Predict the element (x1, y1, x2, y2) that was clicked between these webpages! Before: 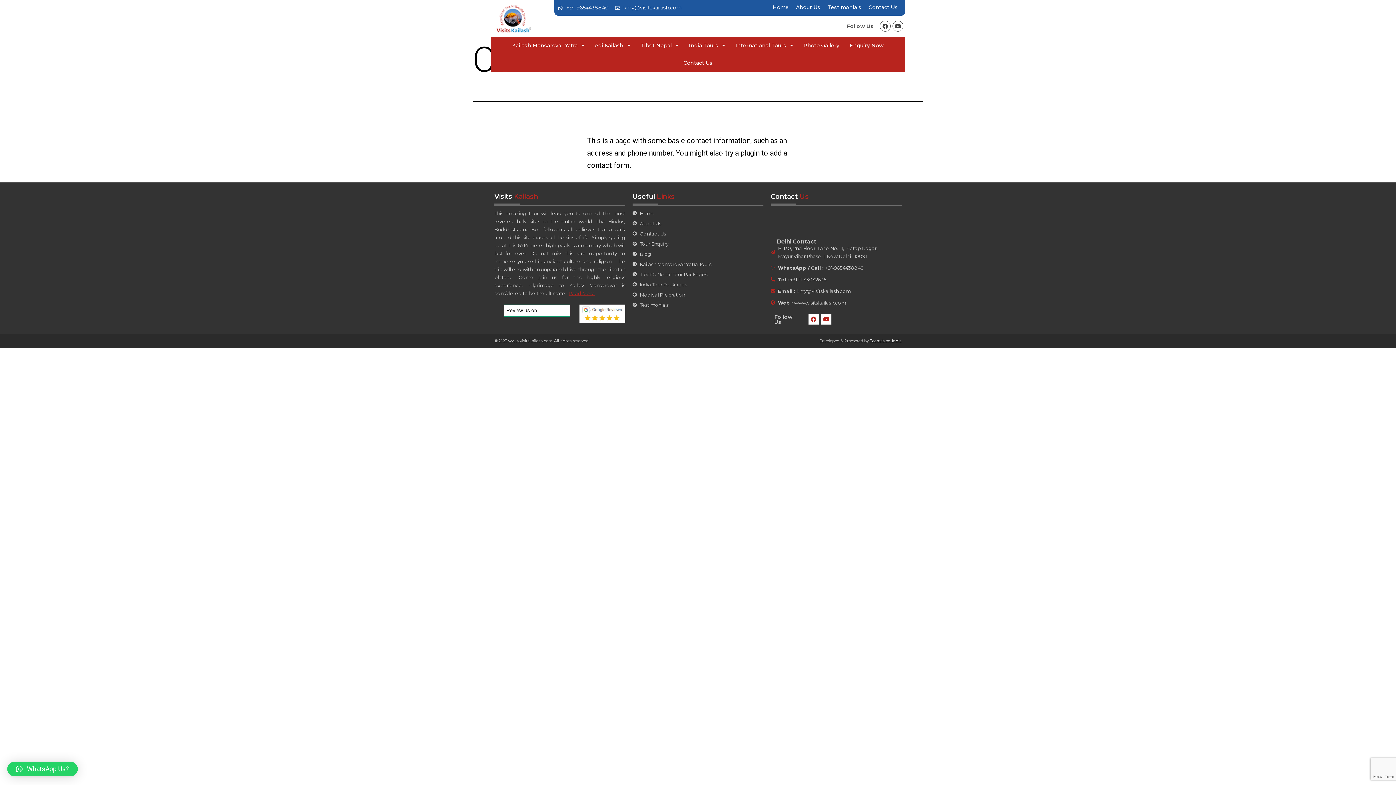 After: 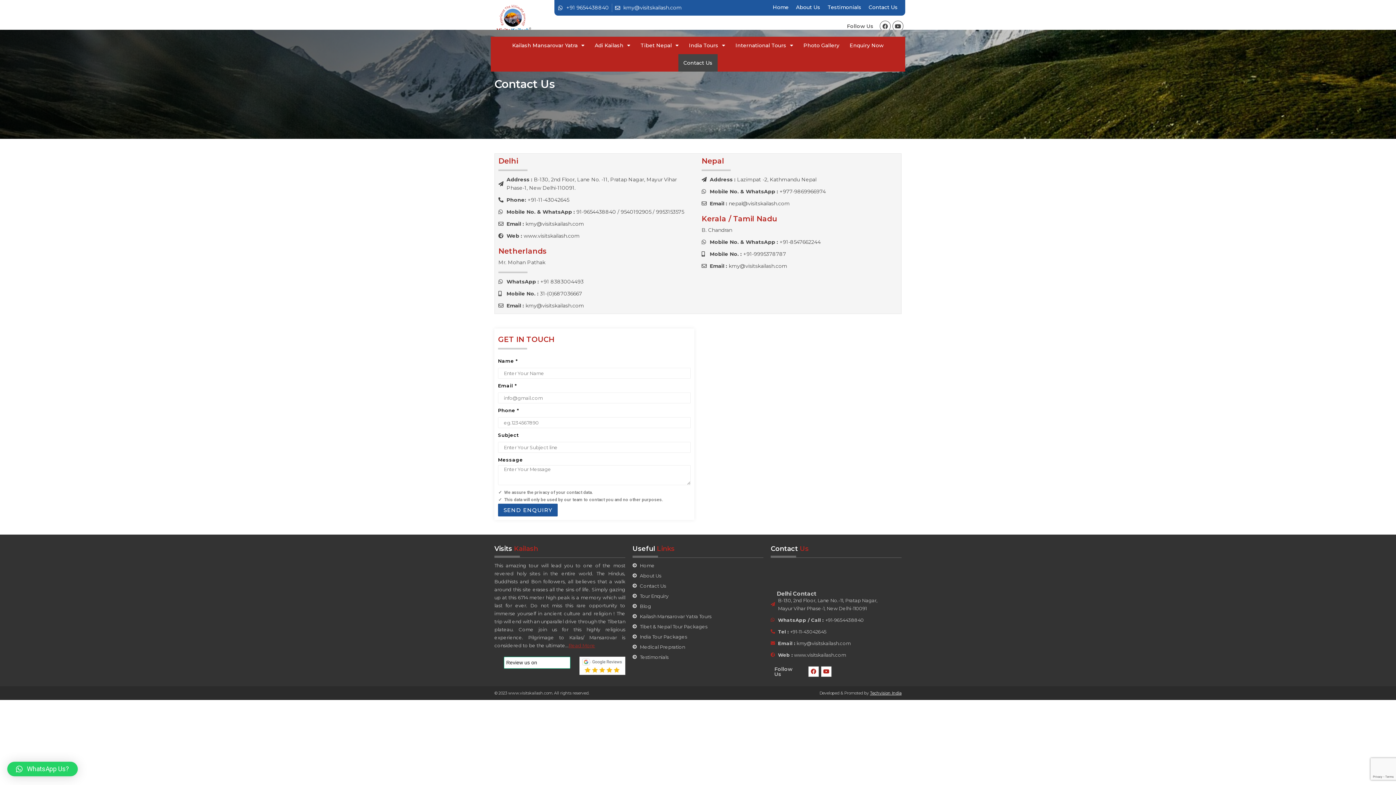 Action: bbox: (865, 3, 901, 10) label: Contact Us